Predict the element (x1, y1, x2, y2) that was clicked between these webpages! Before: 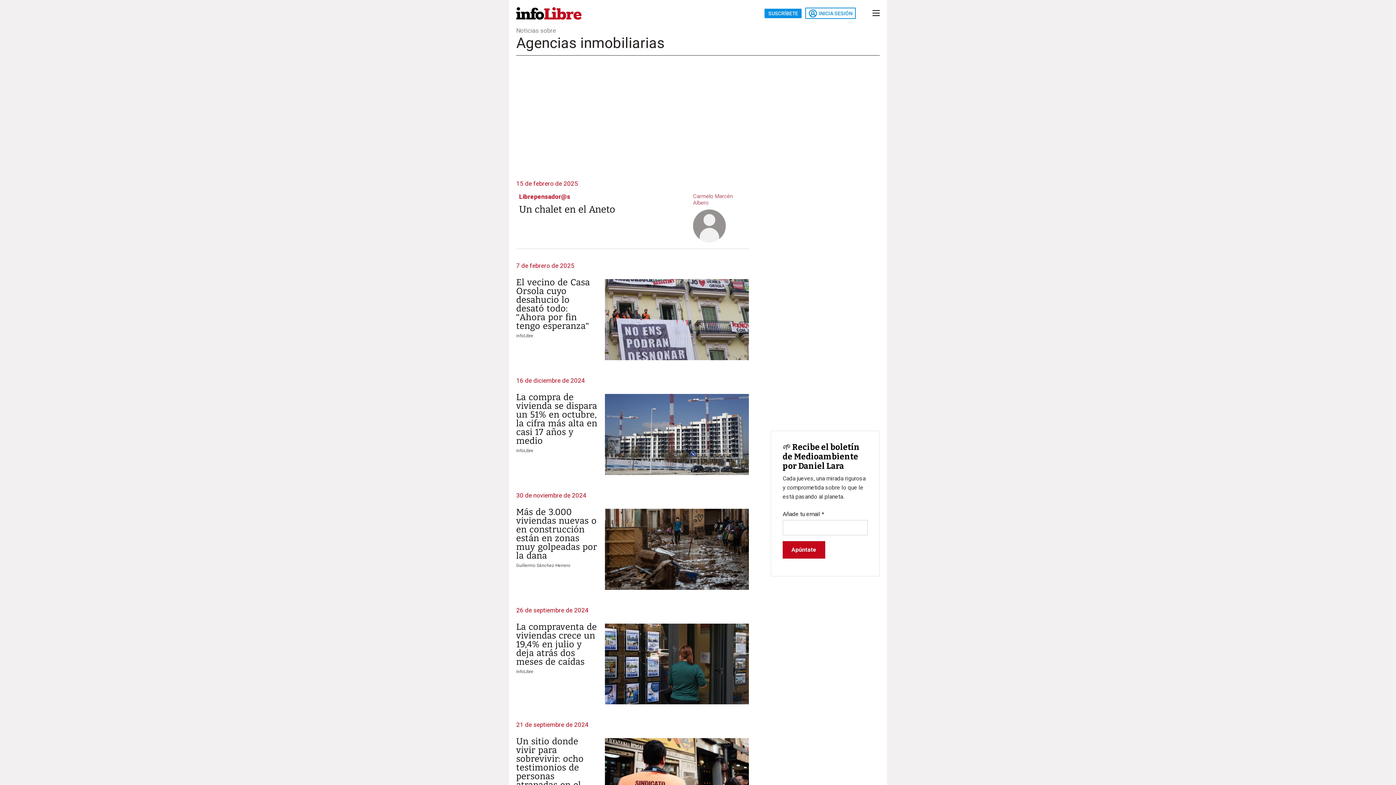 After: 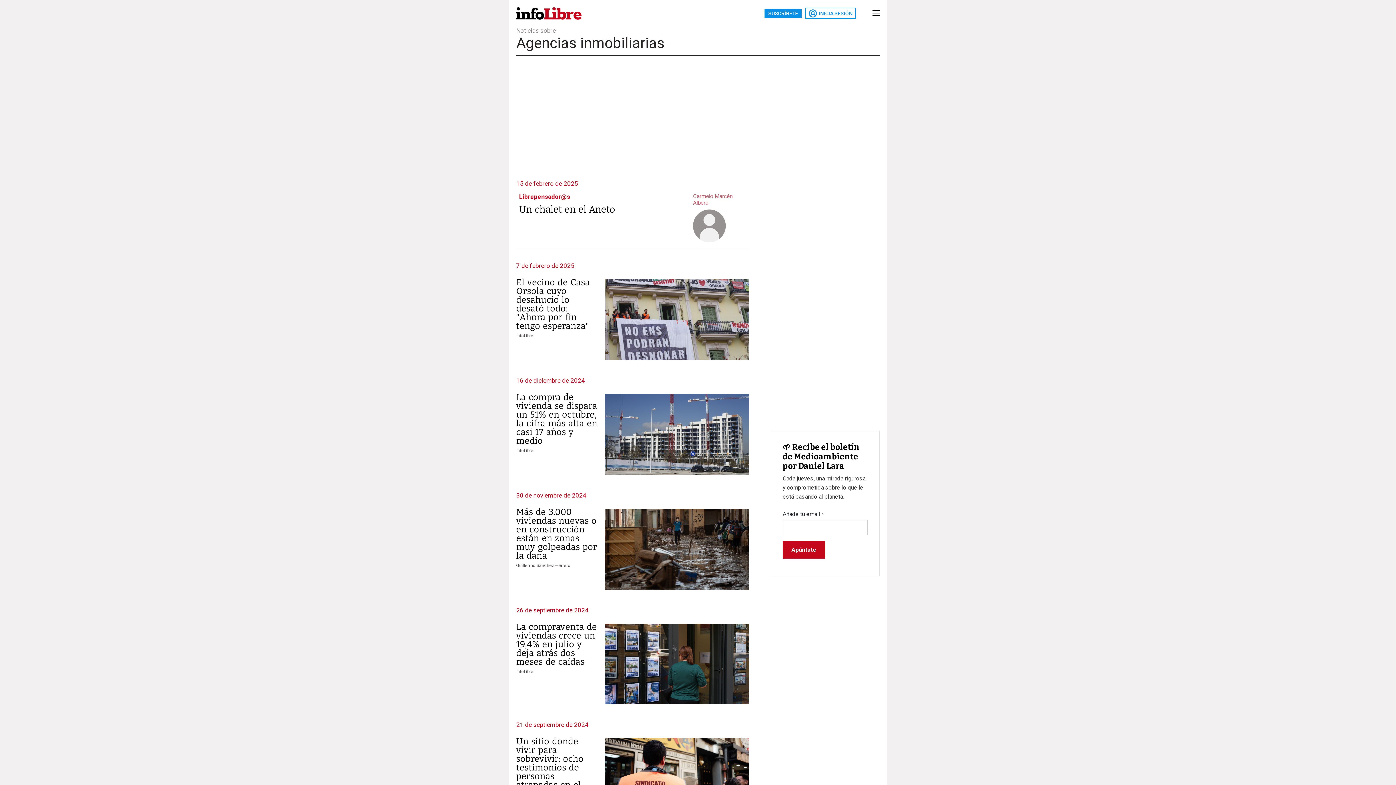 Action: bbox: (693, 193, 746, 206) label: Carmelo Marcén Albero